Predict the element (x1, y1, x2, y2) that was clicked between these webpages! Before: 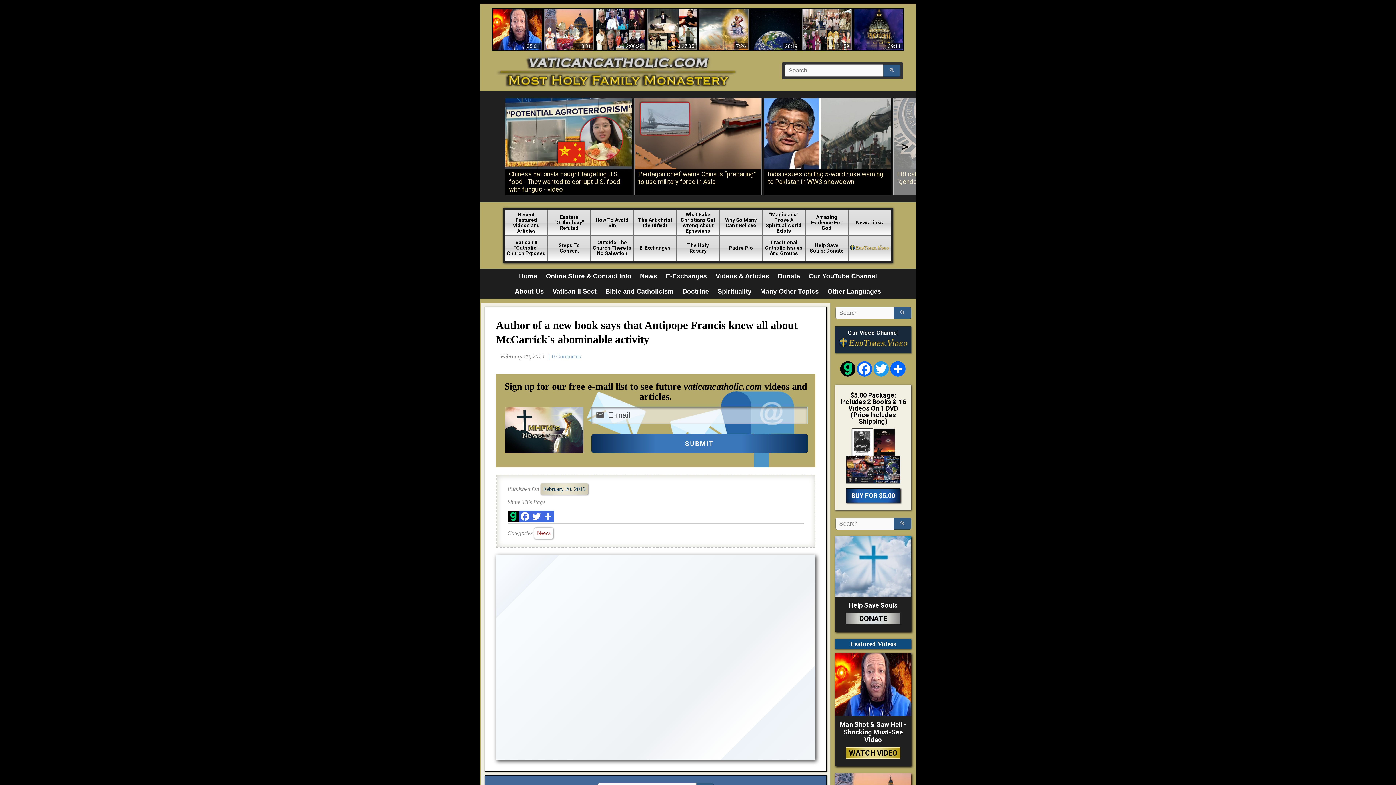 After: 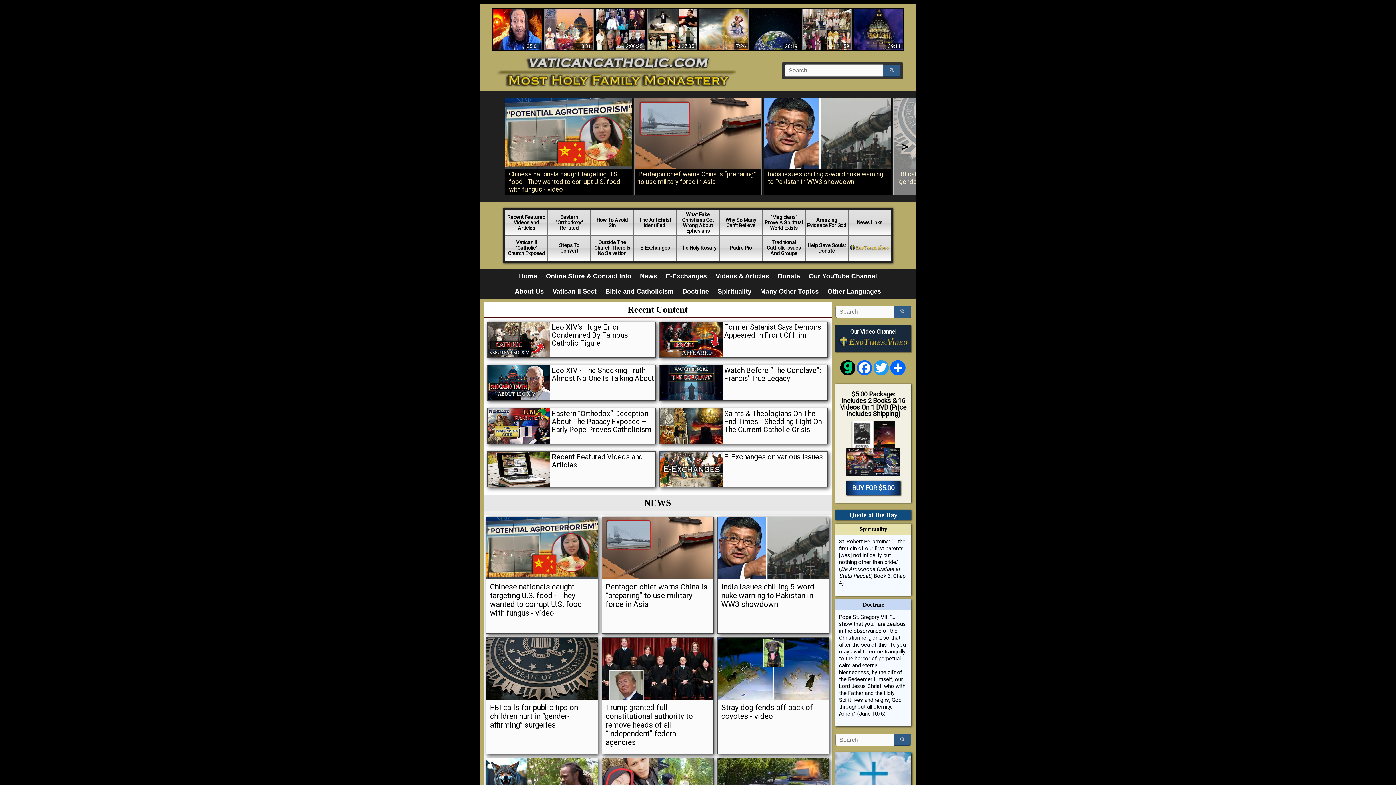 Action: bbox: (490, 50, 745, 90)